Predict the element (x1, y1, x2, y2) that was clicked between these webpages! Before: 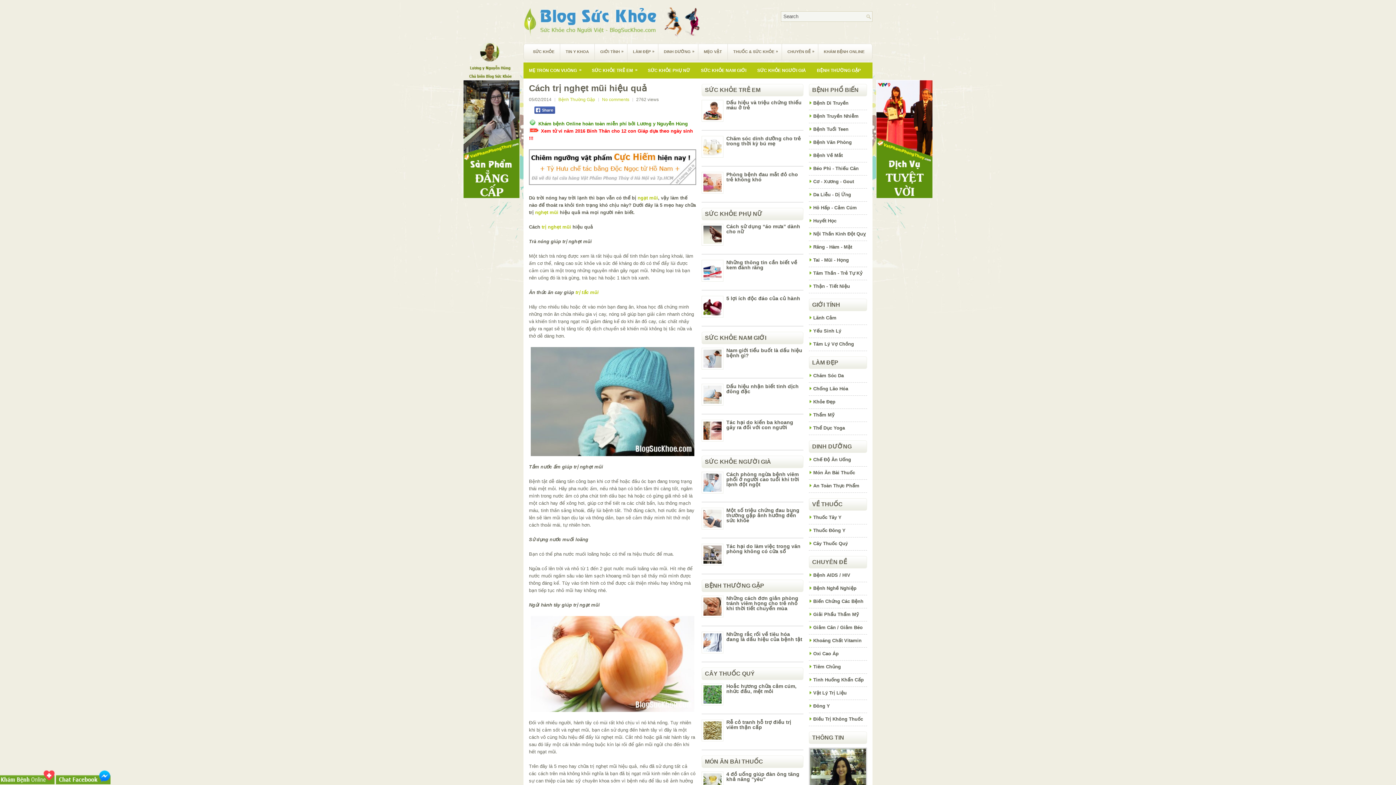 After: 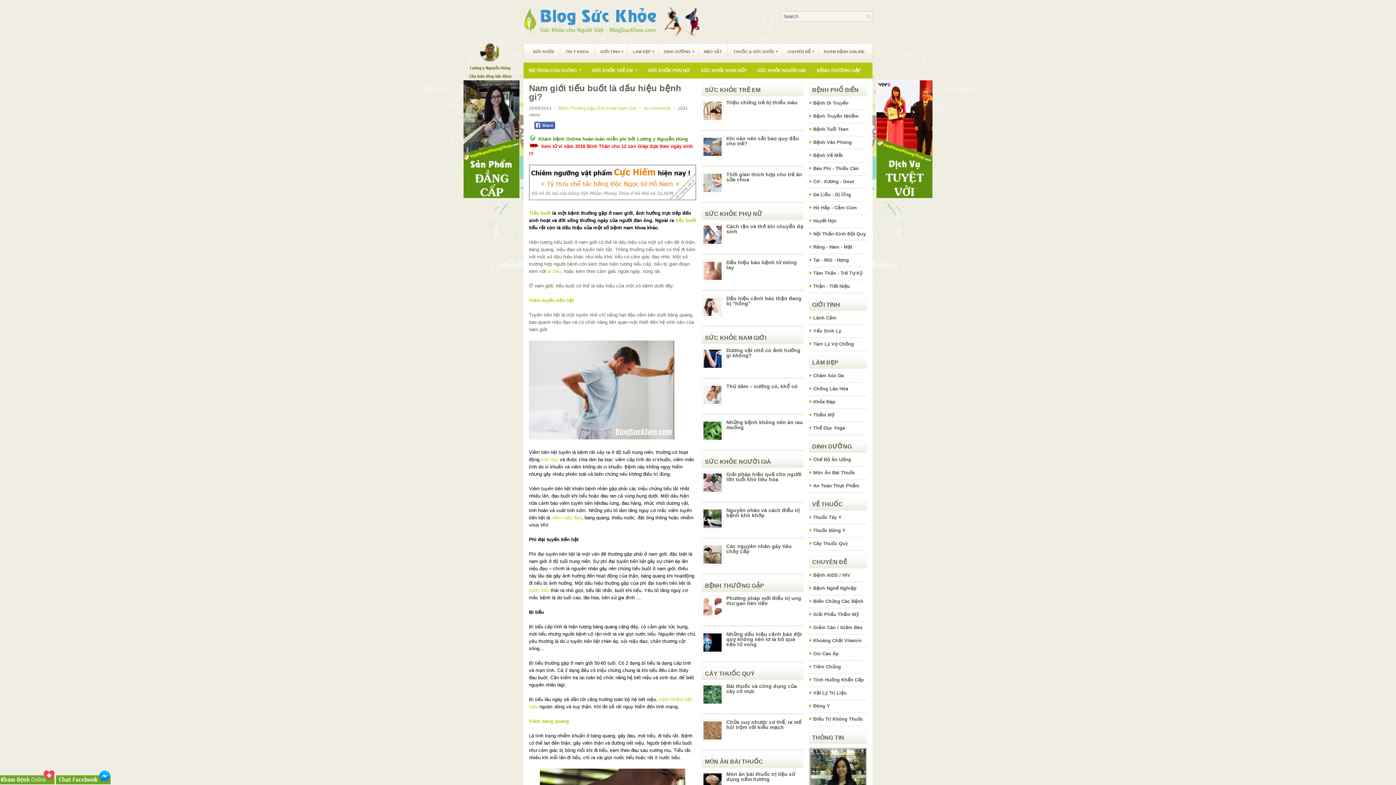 Action: bbox: (726, 347, 802, 358) label: Nam giới tiểu buốt là dấu hiệu bệnh gì?